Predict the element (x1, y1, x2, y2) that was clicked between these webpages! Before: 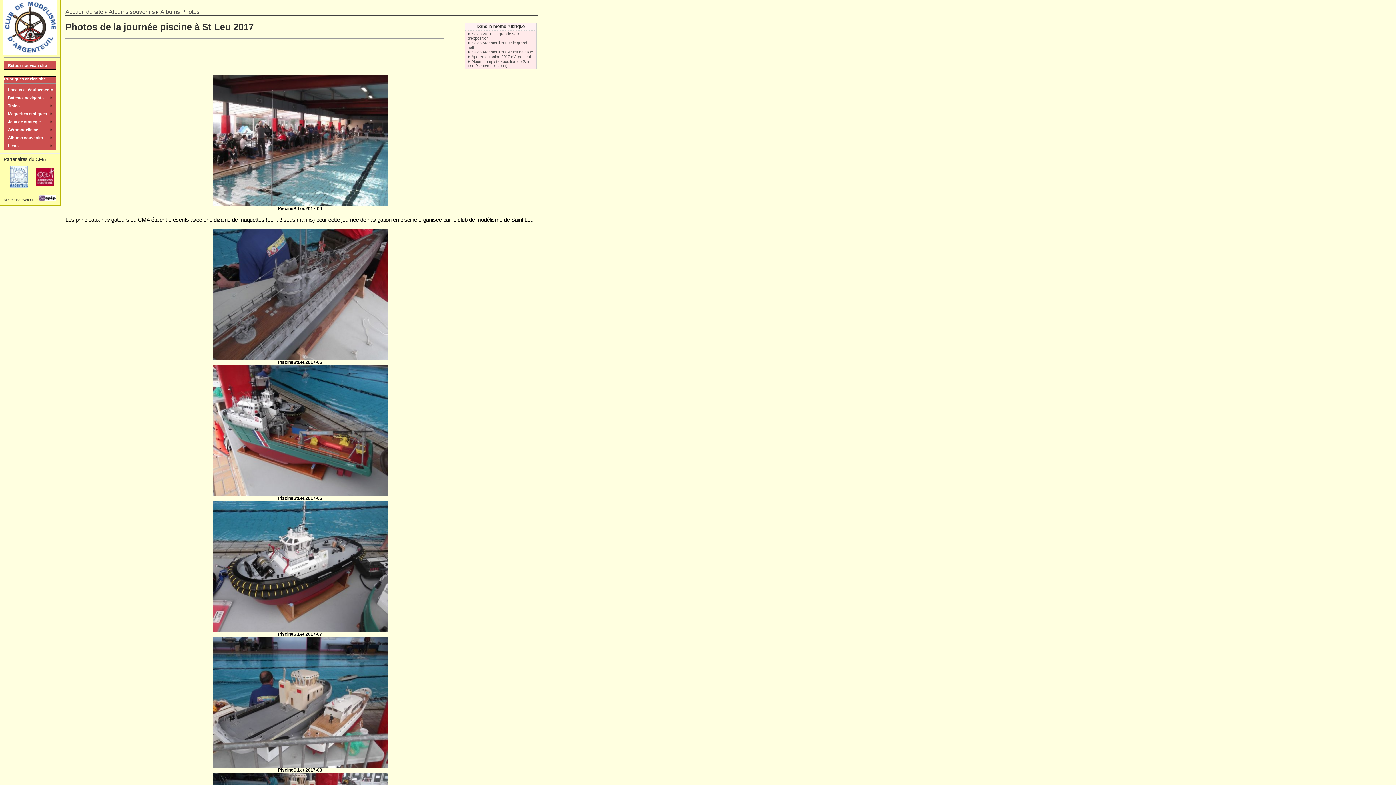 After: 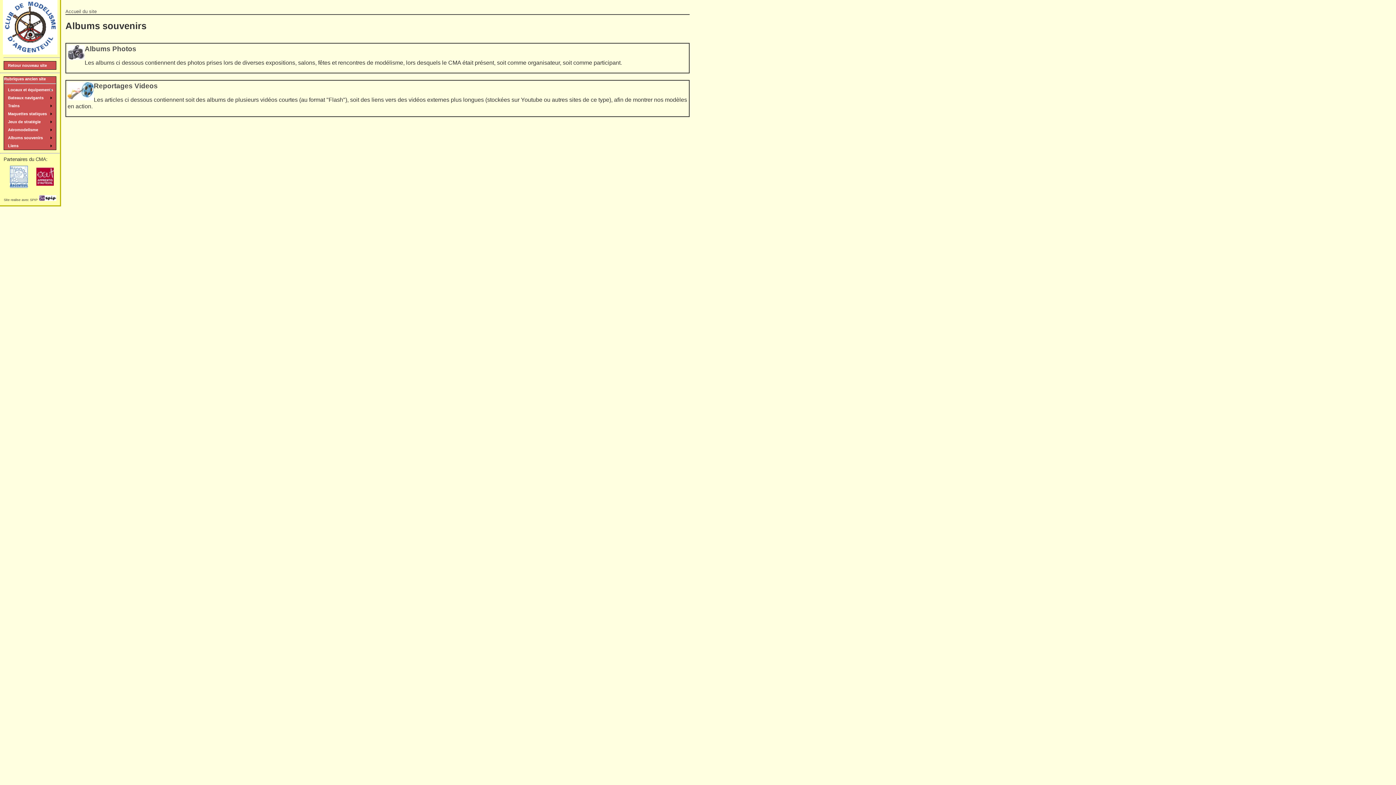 Action: label: Albums souvenirs bbox: (108, 8, 154, 14)